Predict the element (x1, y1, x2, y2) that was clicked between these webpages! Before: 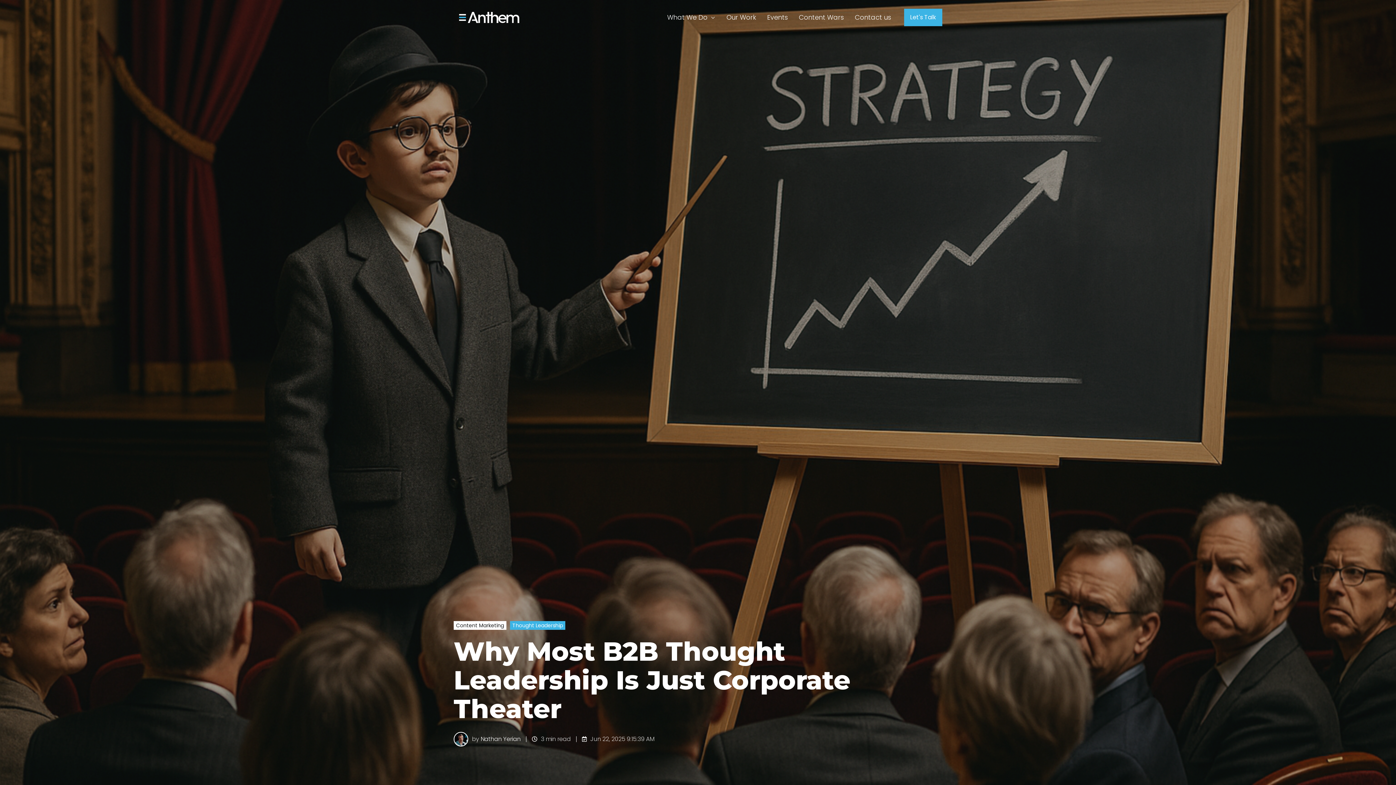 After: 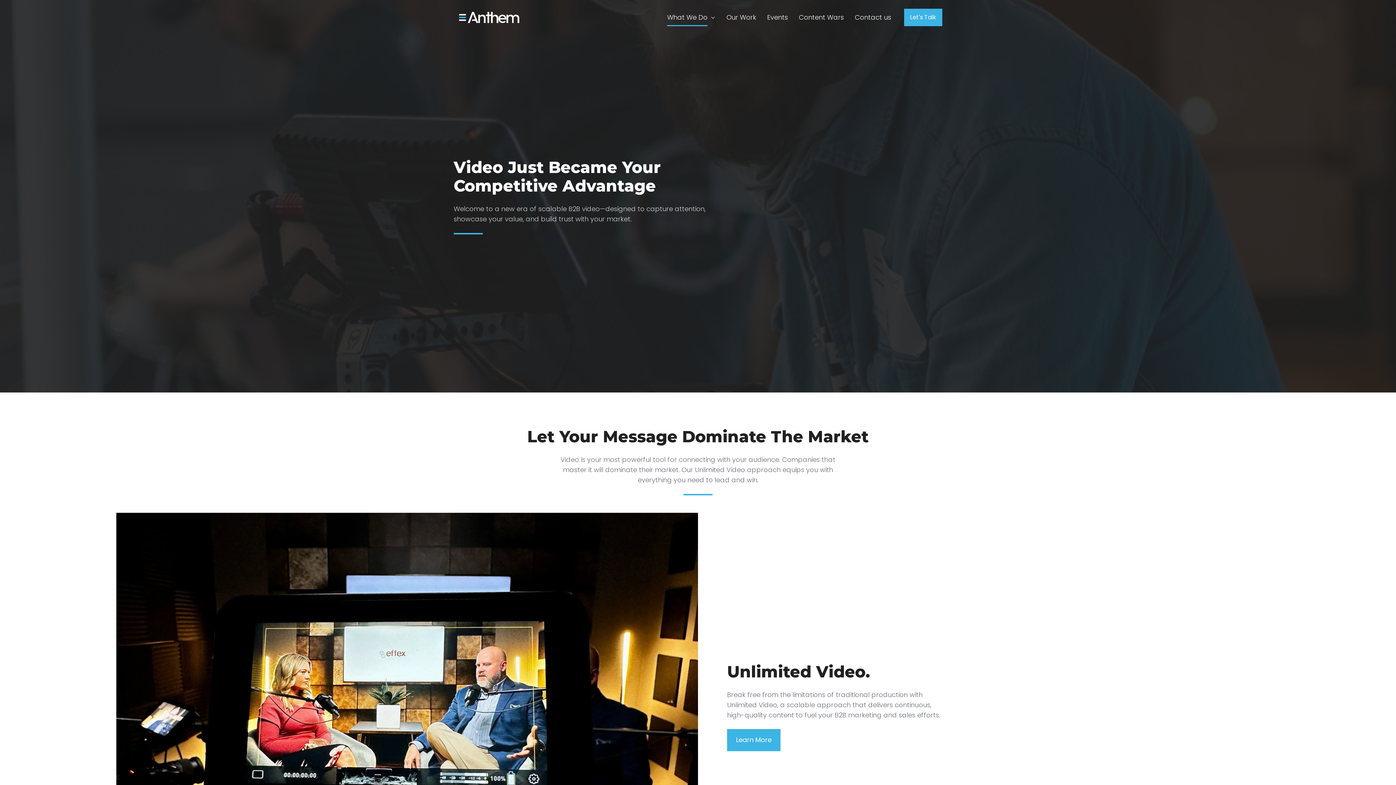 Action: bbox: (667, 8, 715, 26) label: What We Do